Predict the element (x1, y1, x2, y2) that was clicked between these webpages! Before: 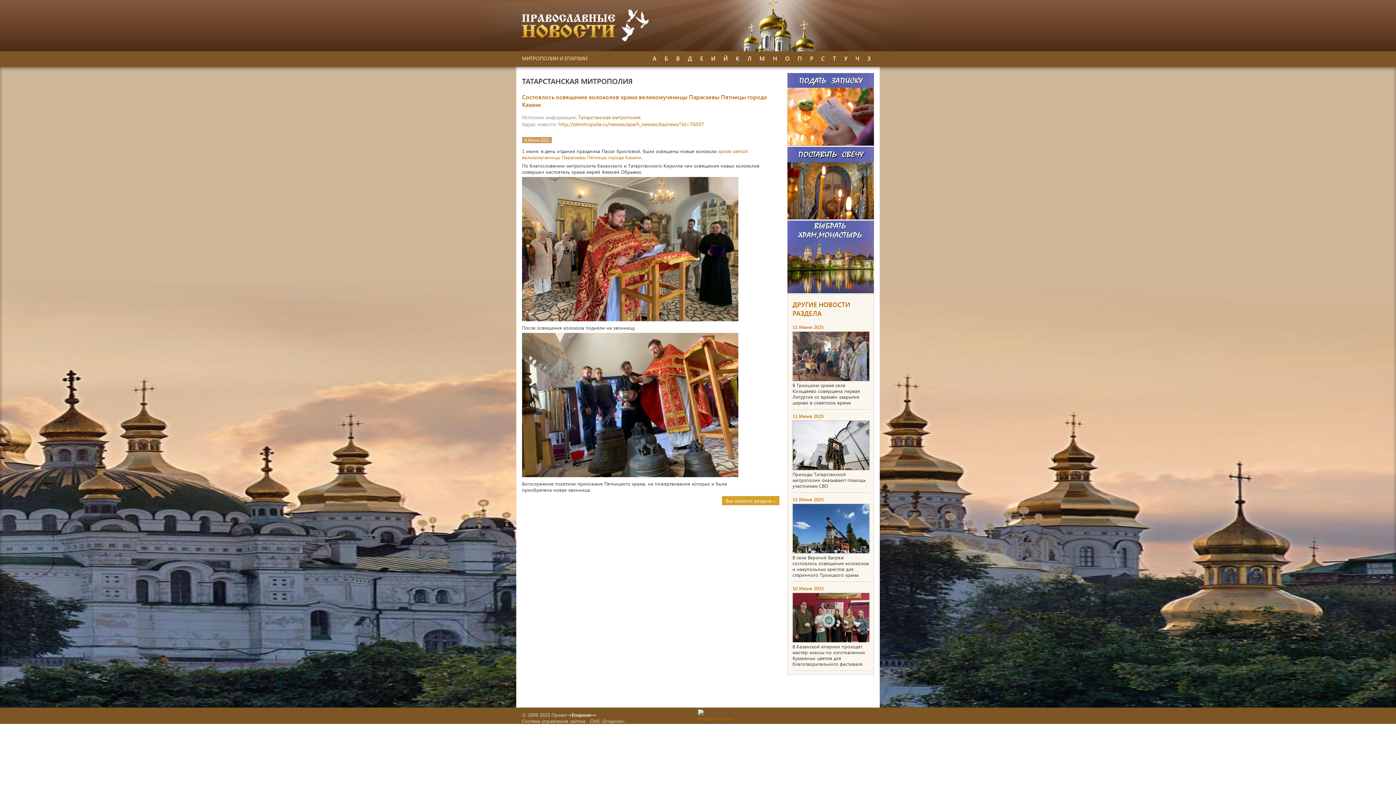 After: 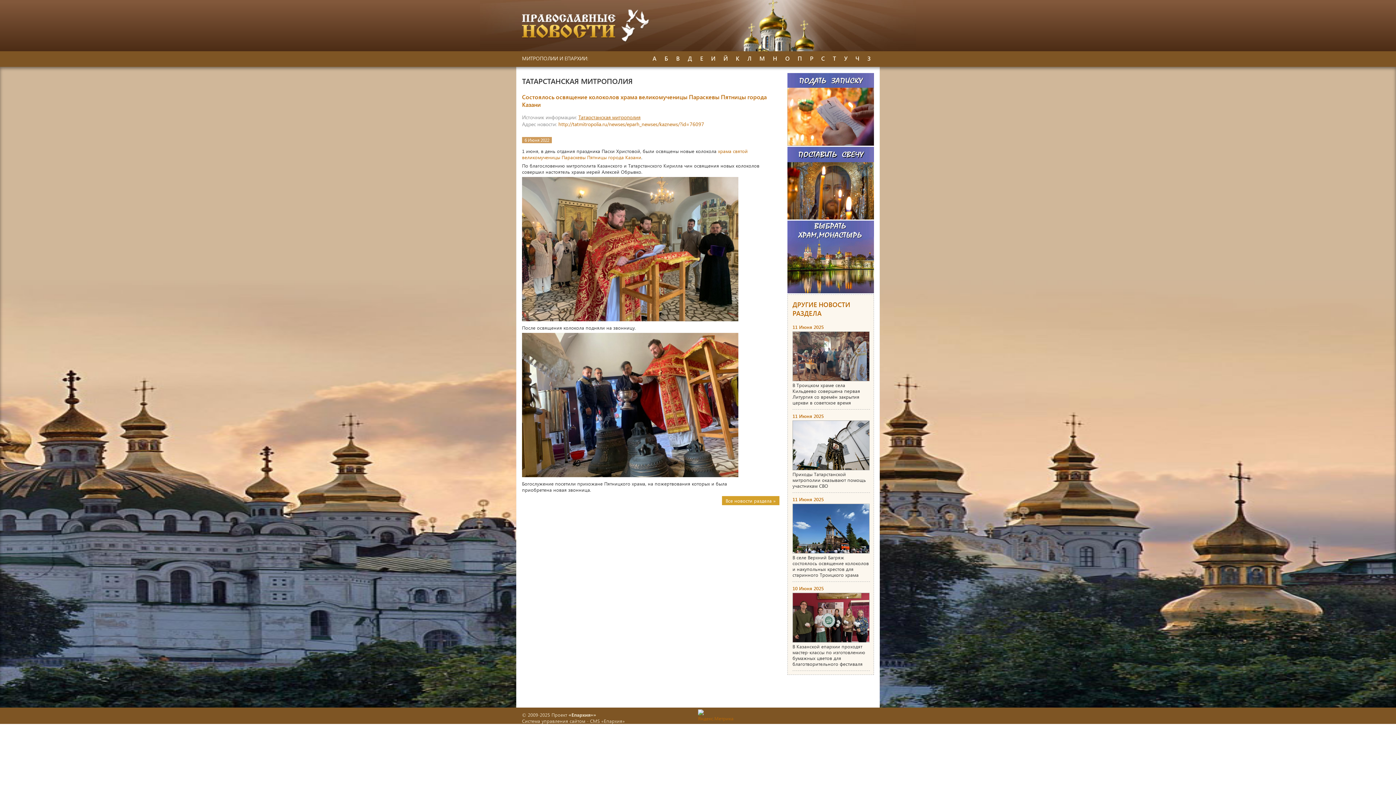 Action: bbox: (578, 113, 640, 120) label: Татарстанская митрополия